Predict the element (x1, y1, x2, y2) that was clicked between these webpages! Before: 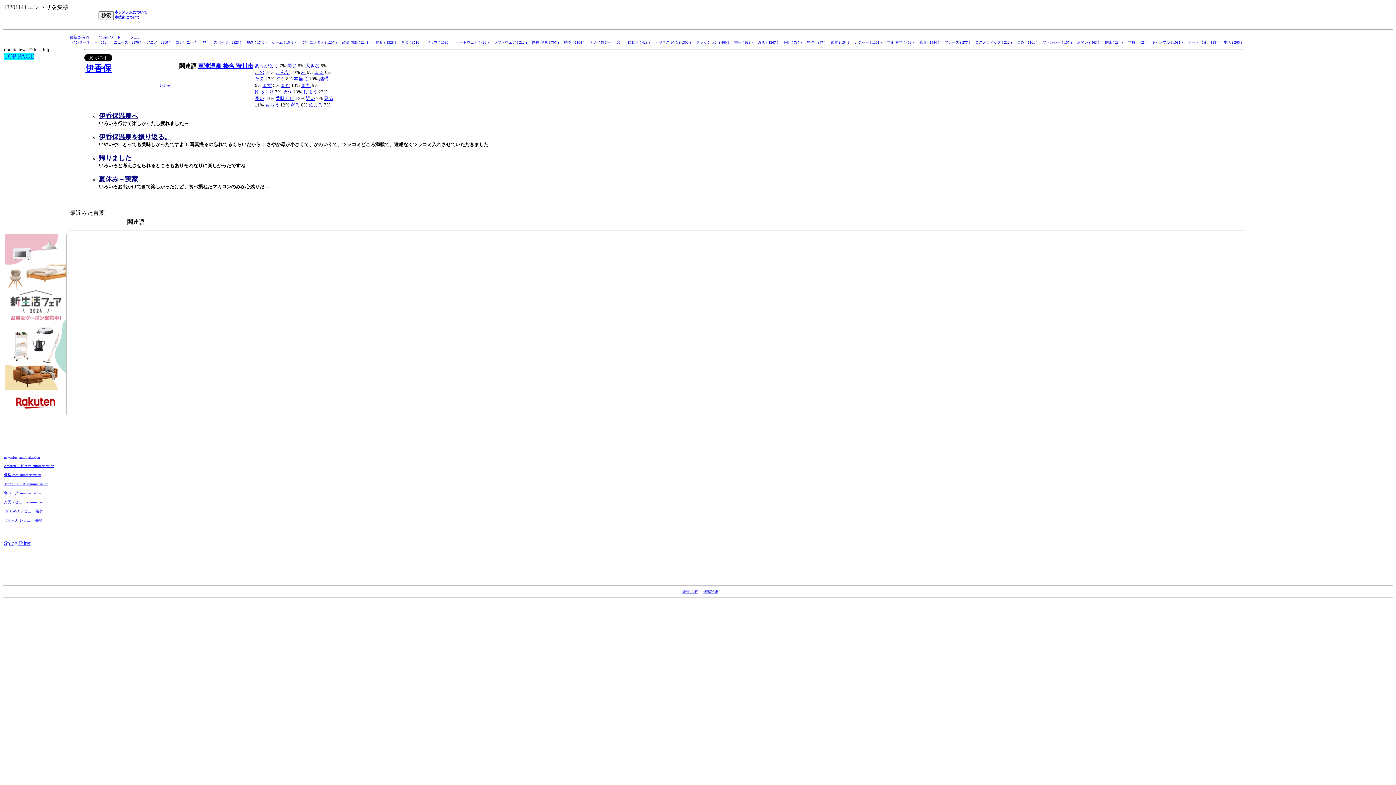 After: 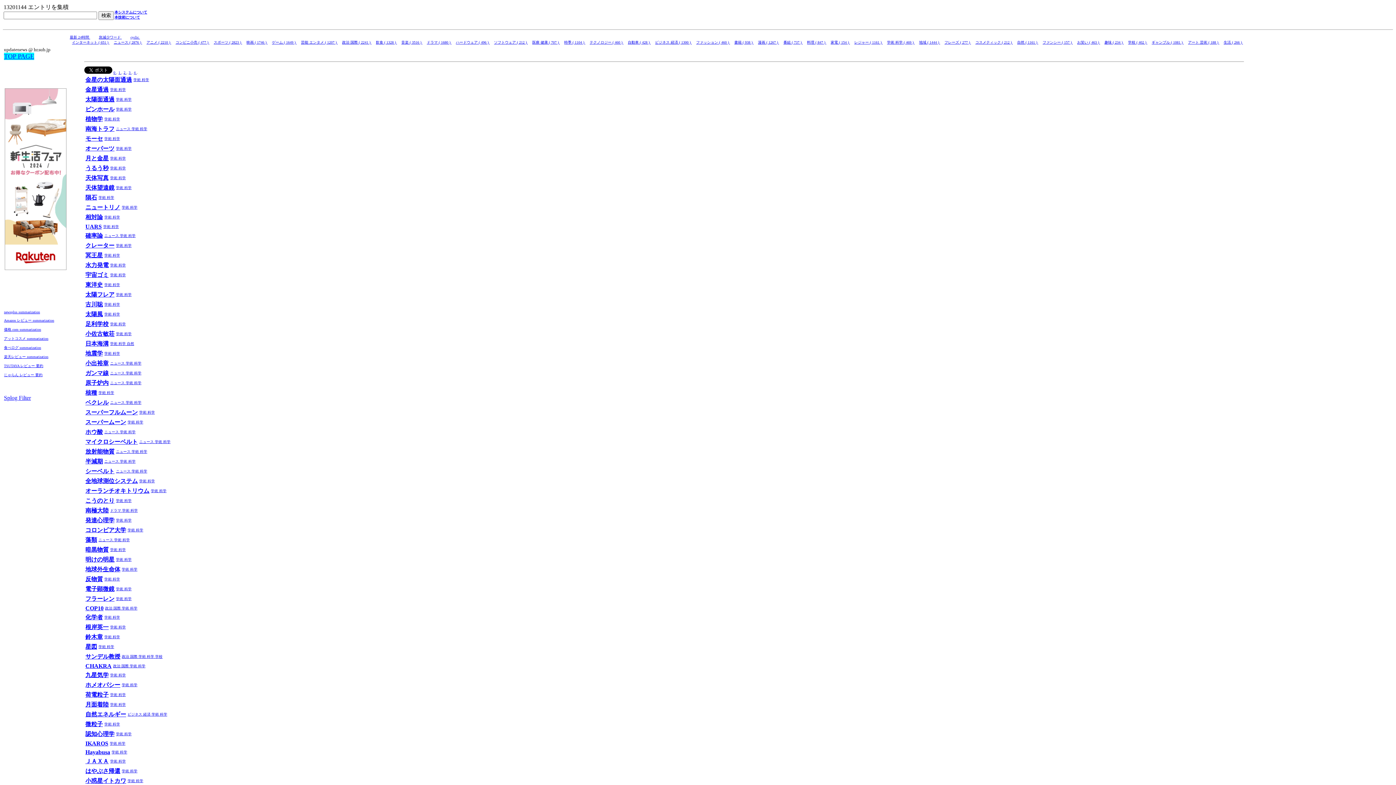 Action: bbox: (887, 40, 914, 44) label: 学術 科学 ( 469 ) 